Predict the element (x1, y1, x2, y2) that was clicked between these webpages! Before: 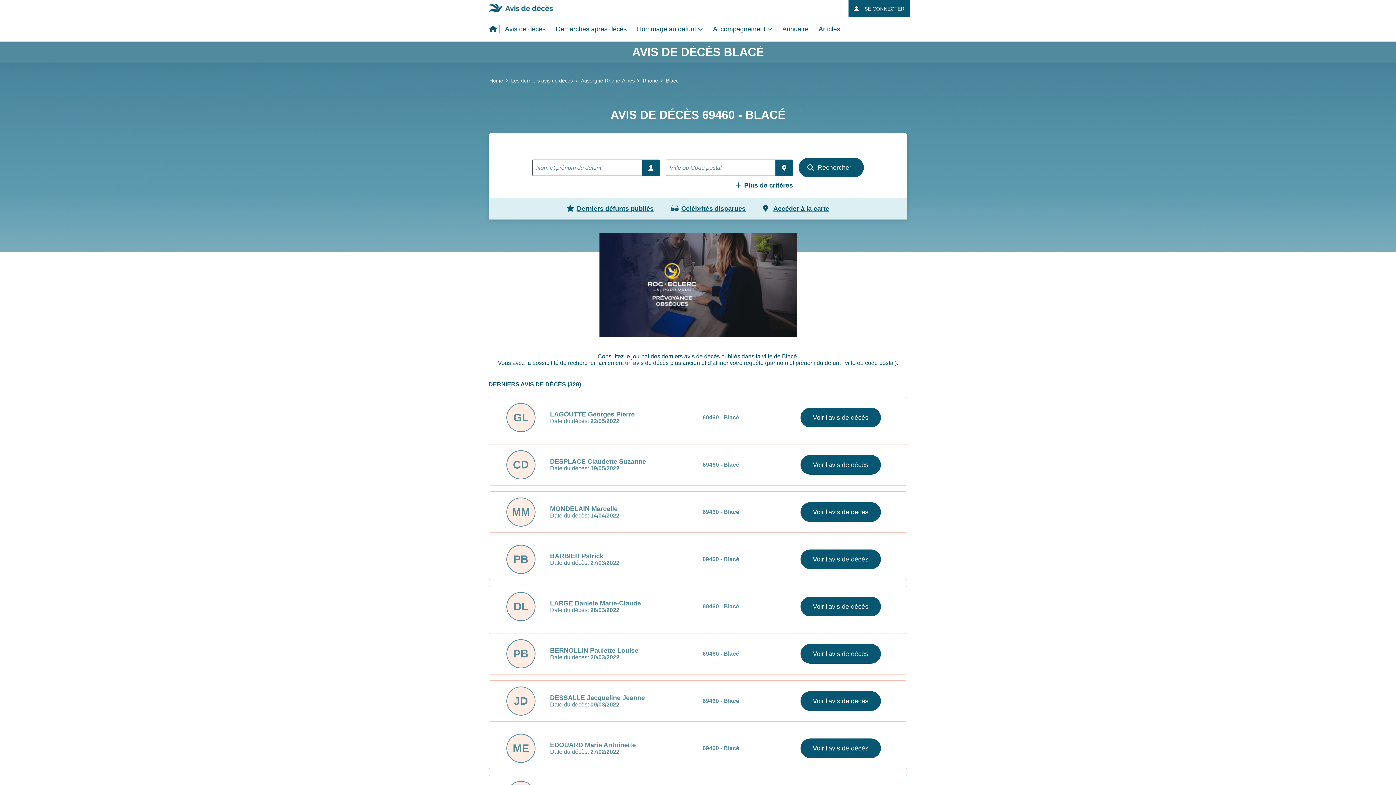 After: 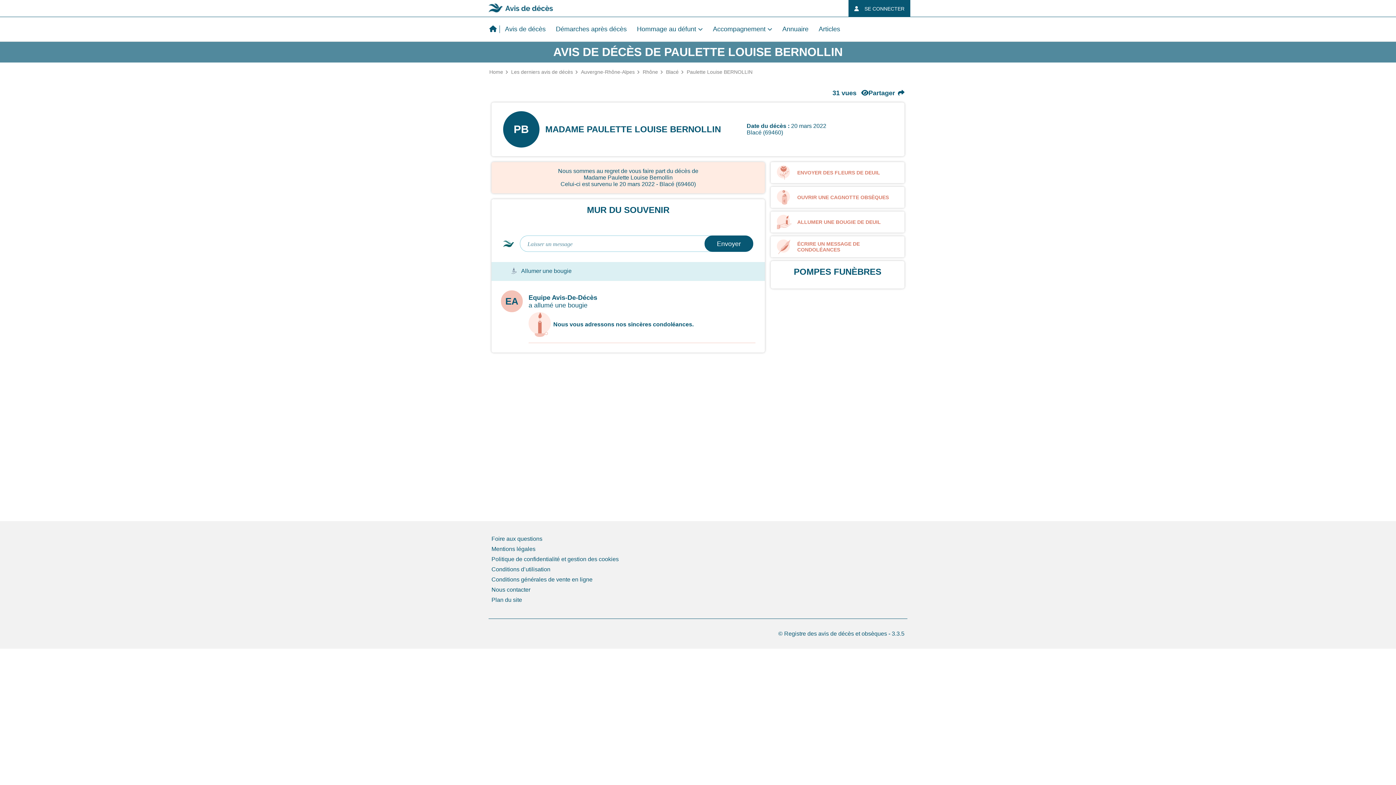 Action: bbox: (800, 644, 881, 664) label: Voir l'avis de décès